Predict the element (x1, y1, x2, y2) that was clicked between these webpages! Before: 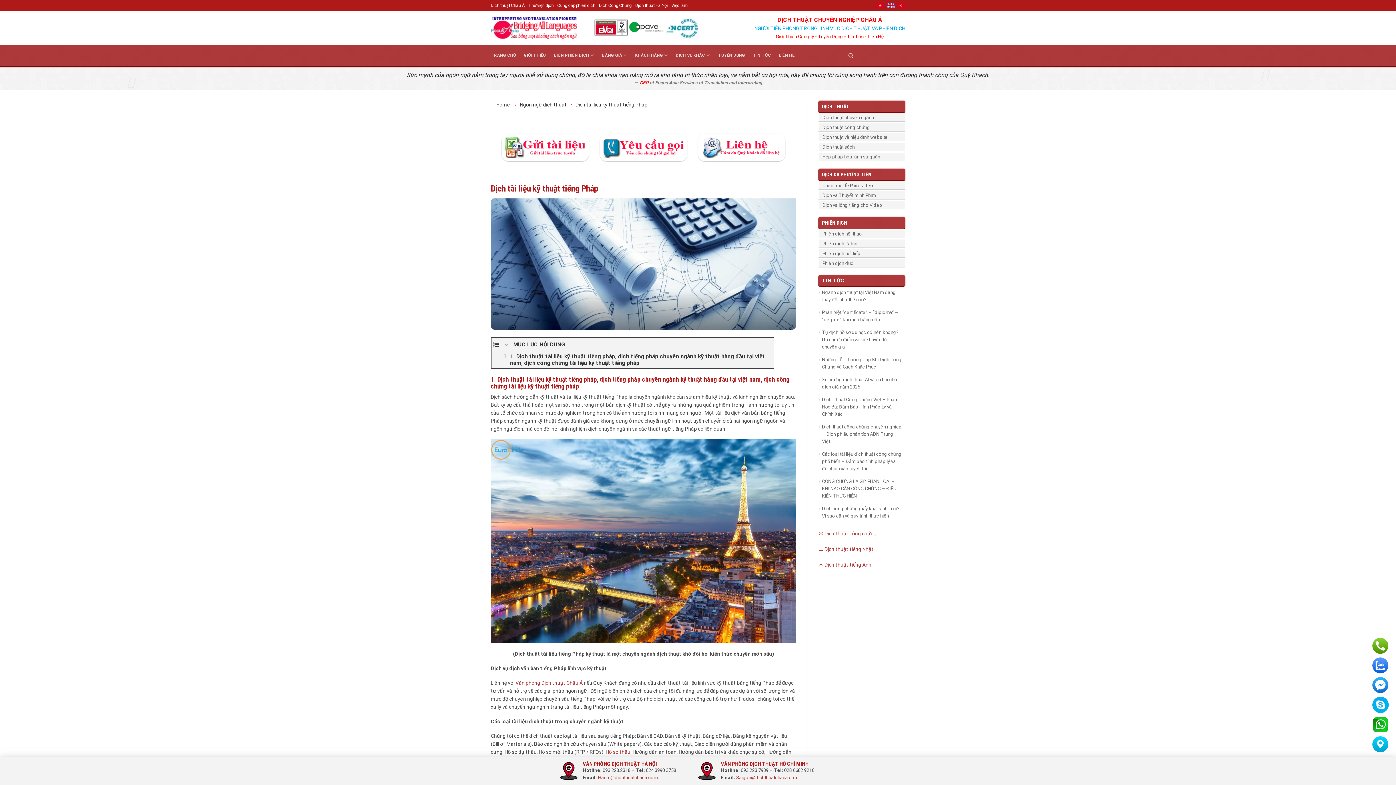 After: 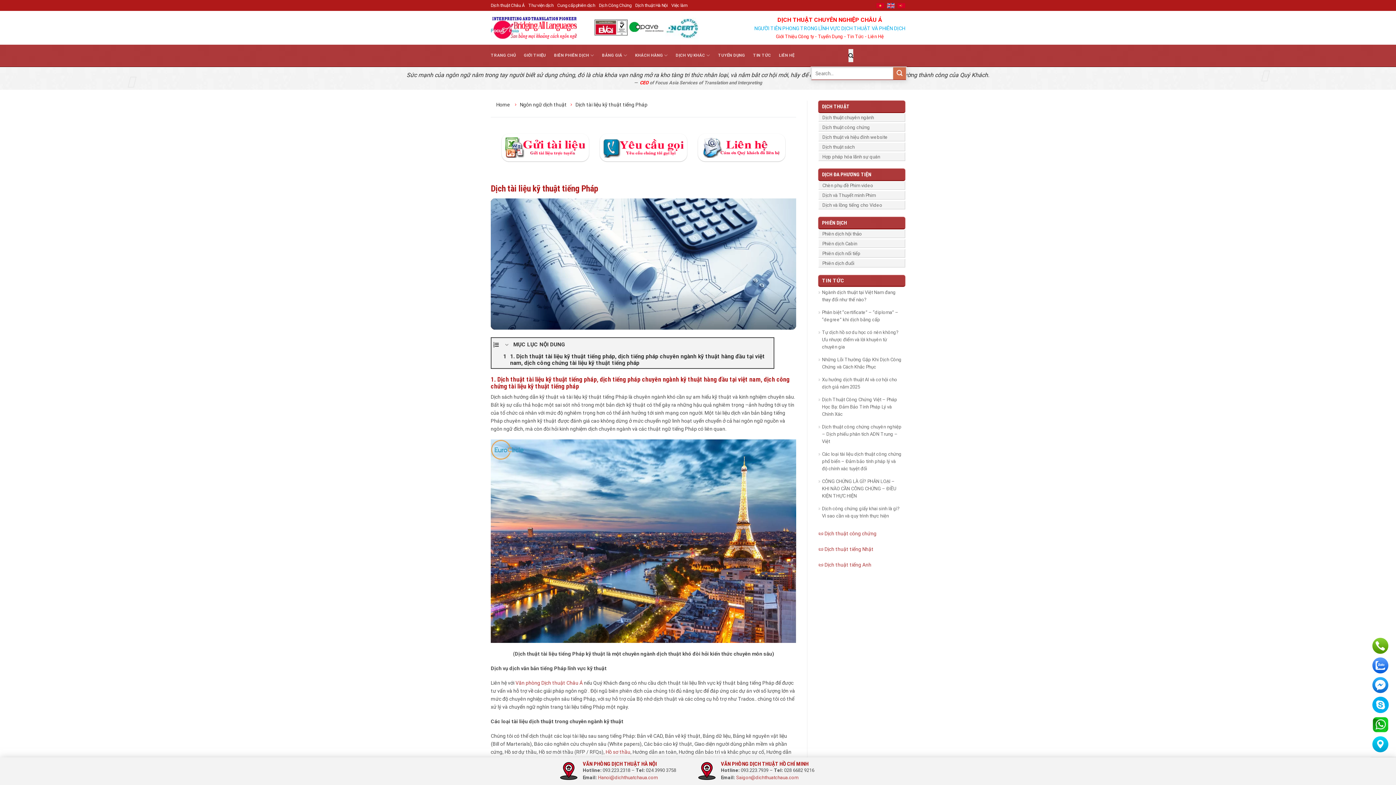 Action: bbox: (848, 48, 853, 62) label: Search